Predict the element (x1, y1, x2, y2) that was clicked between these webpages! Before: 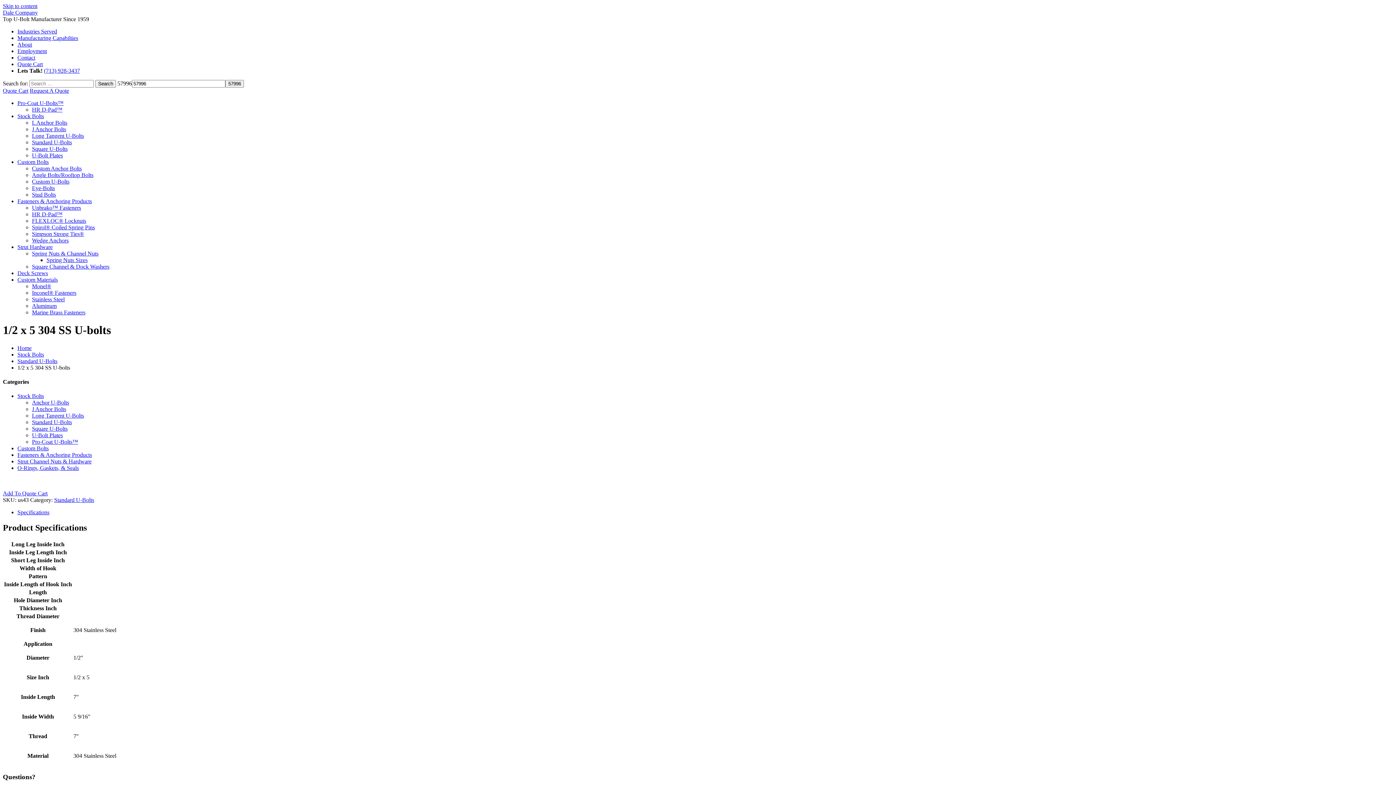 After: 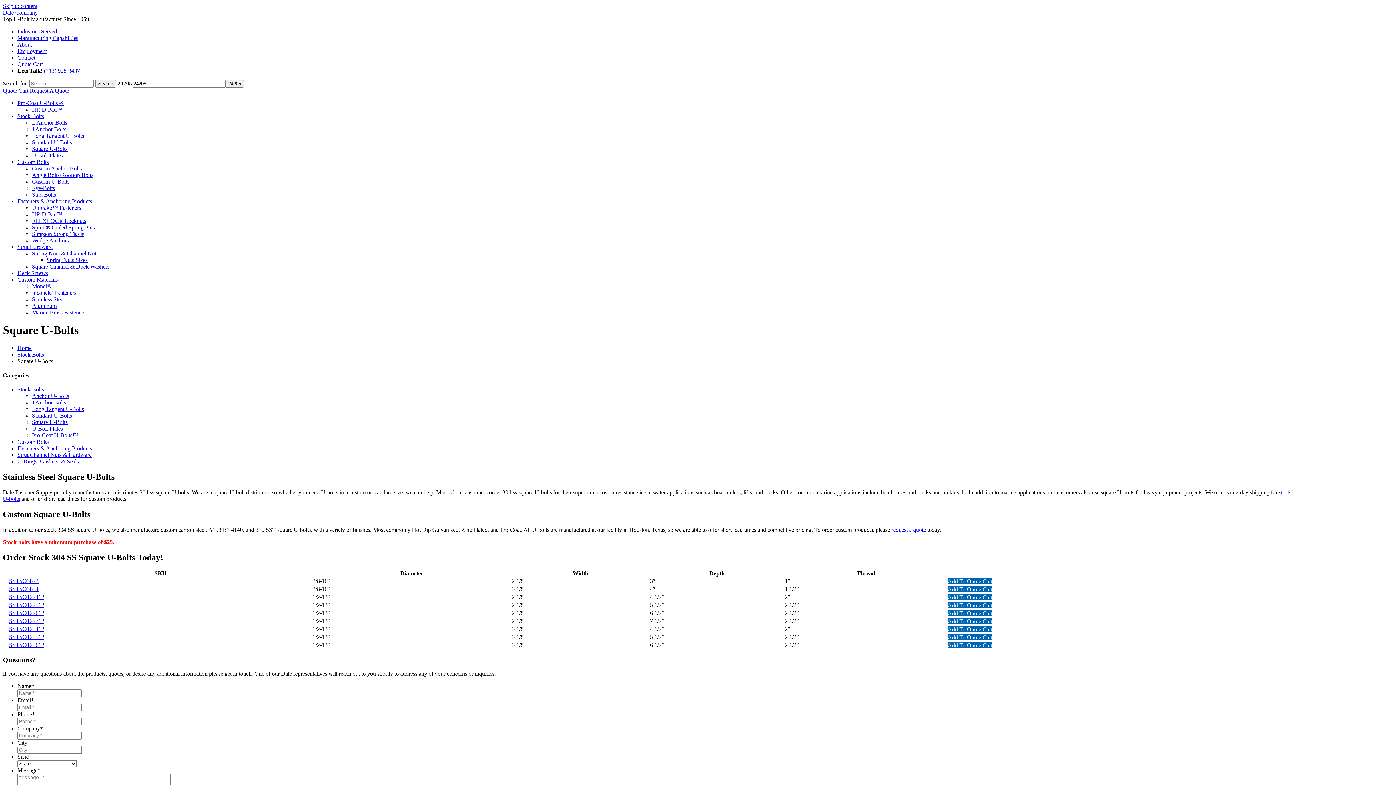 Action: label: Square U-Bolts bbox: (32, 145, 67, 152)